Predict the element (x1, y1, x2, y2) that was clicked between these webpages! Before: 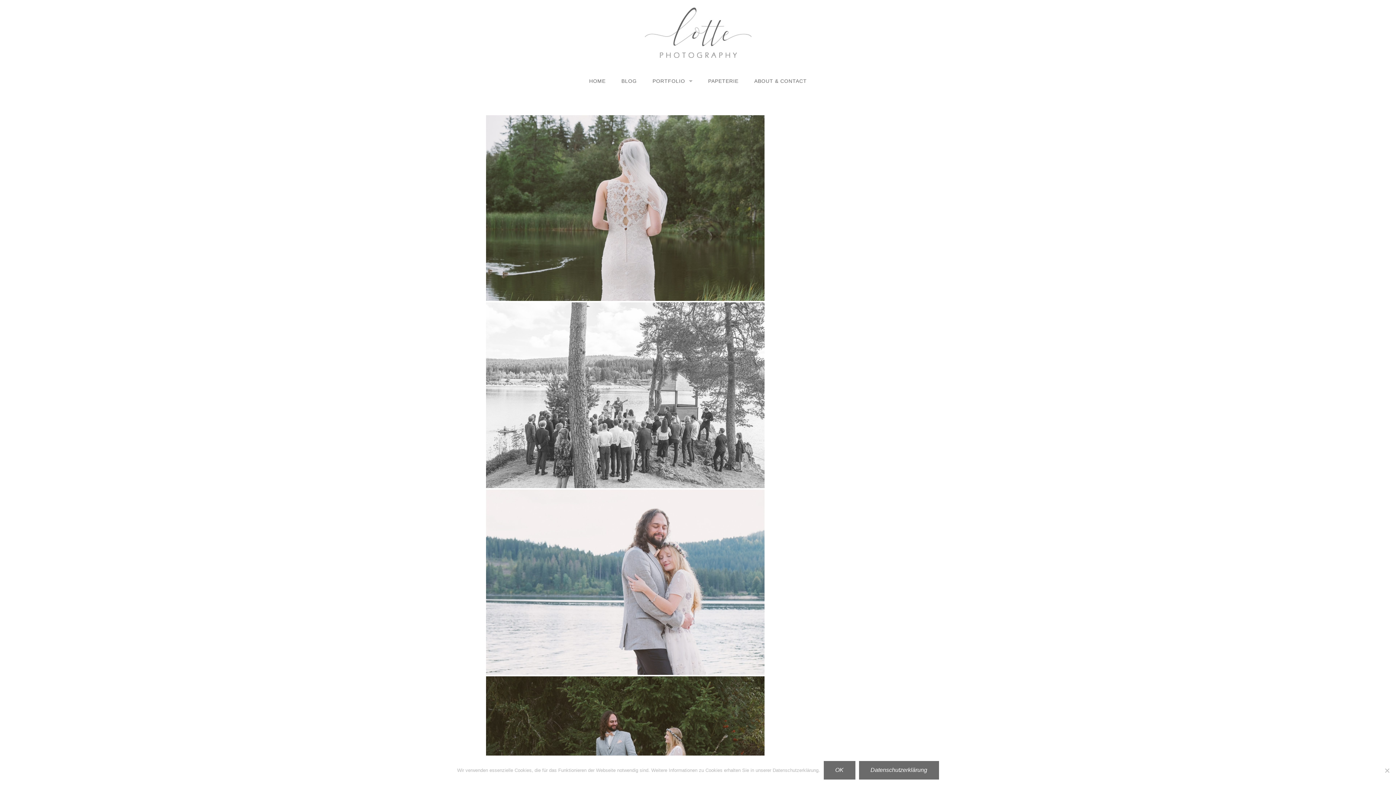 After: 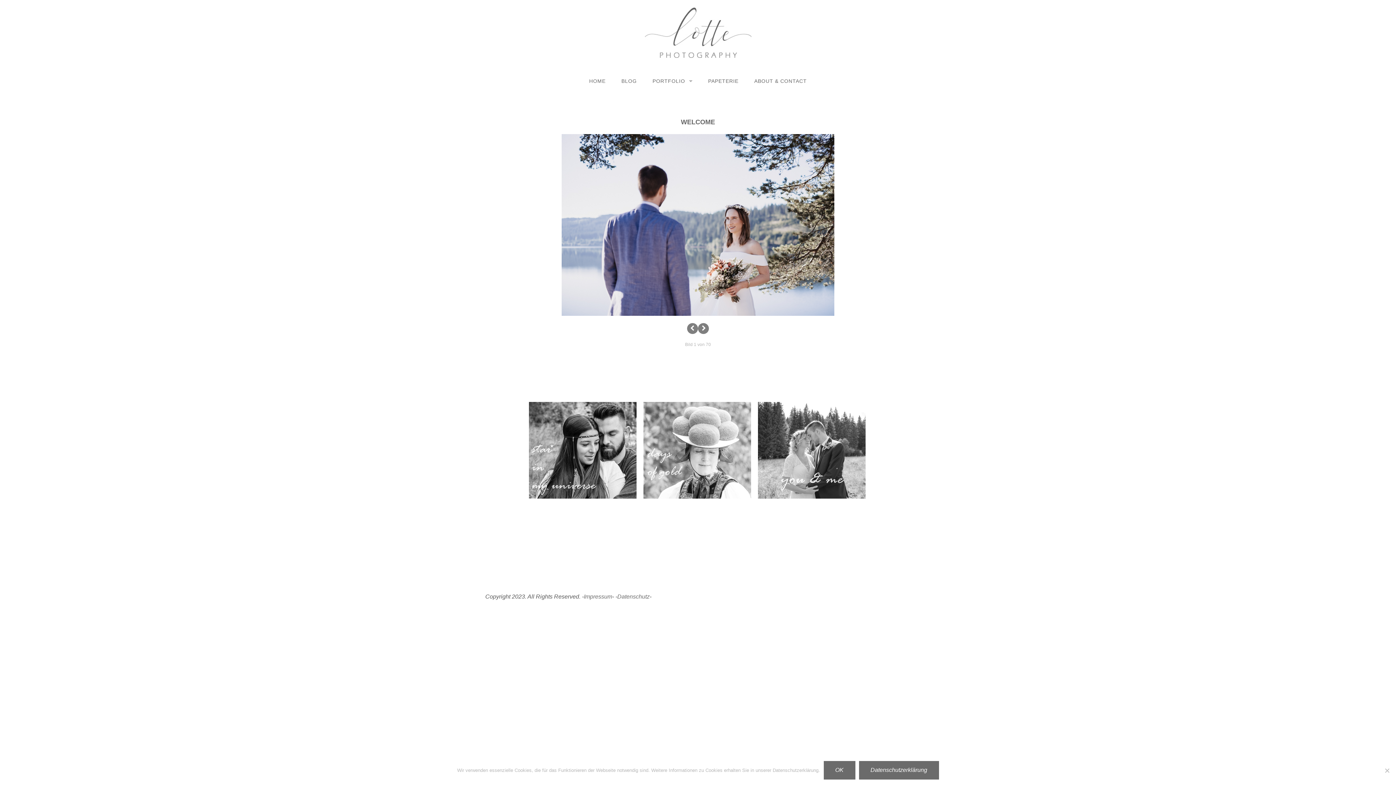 Action: bbox: (644, 29, 751, 35)